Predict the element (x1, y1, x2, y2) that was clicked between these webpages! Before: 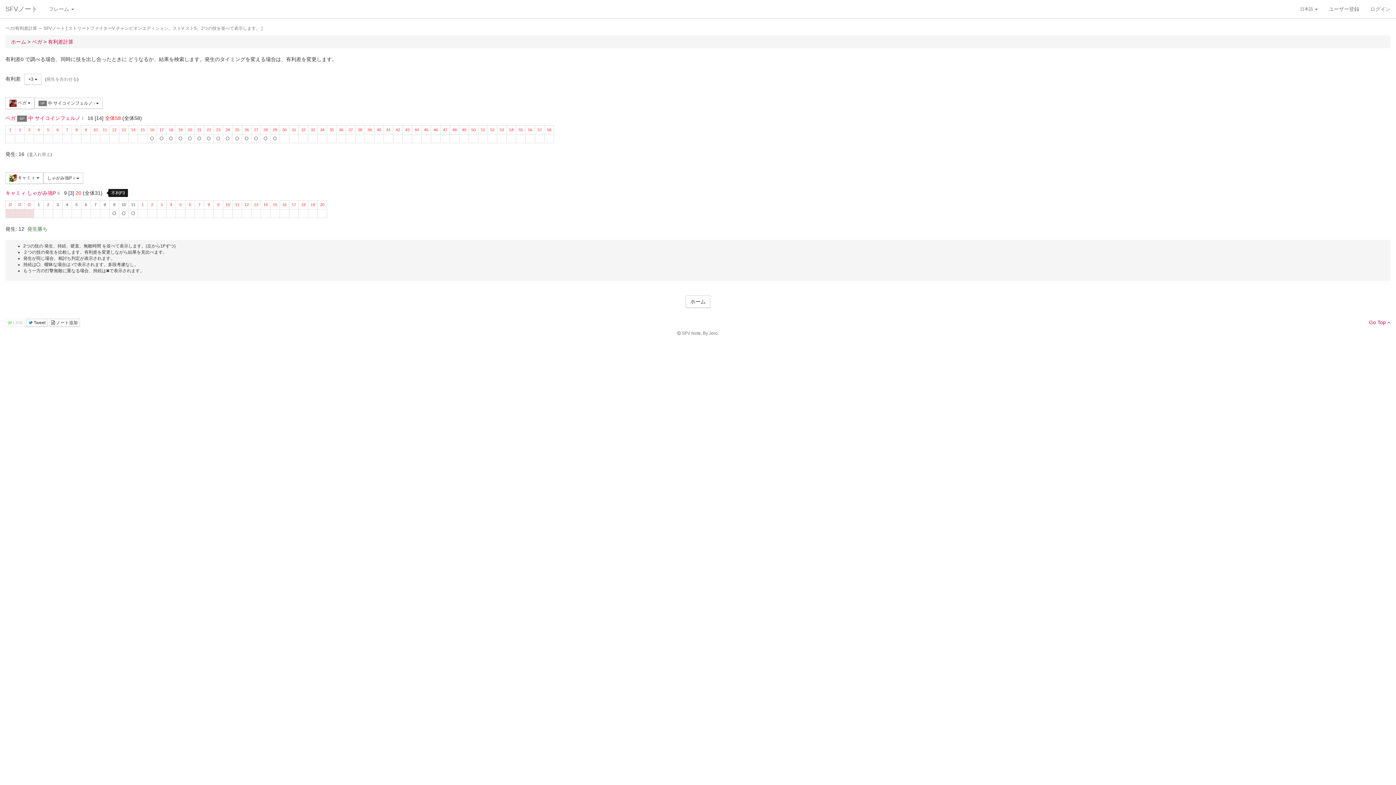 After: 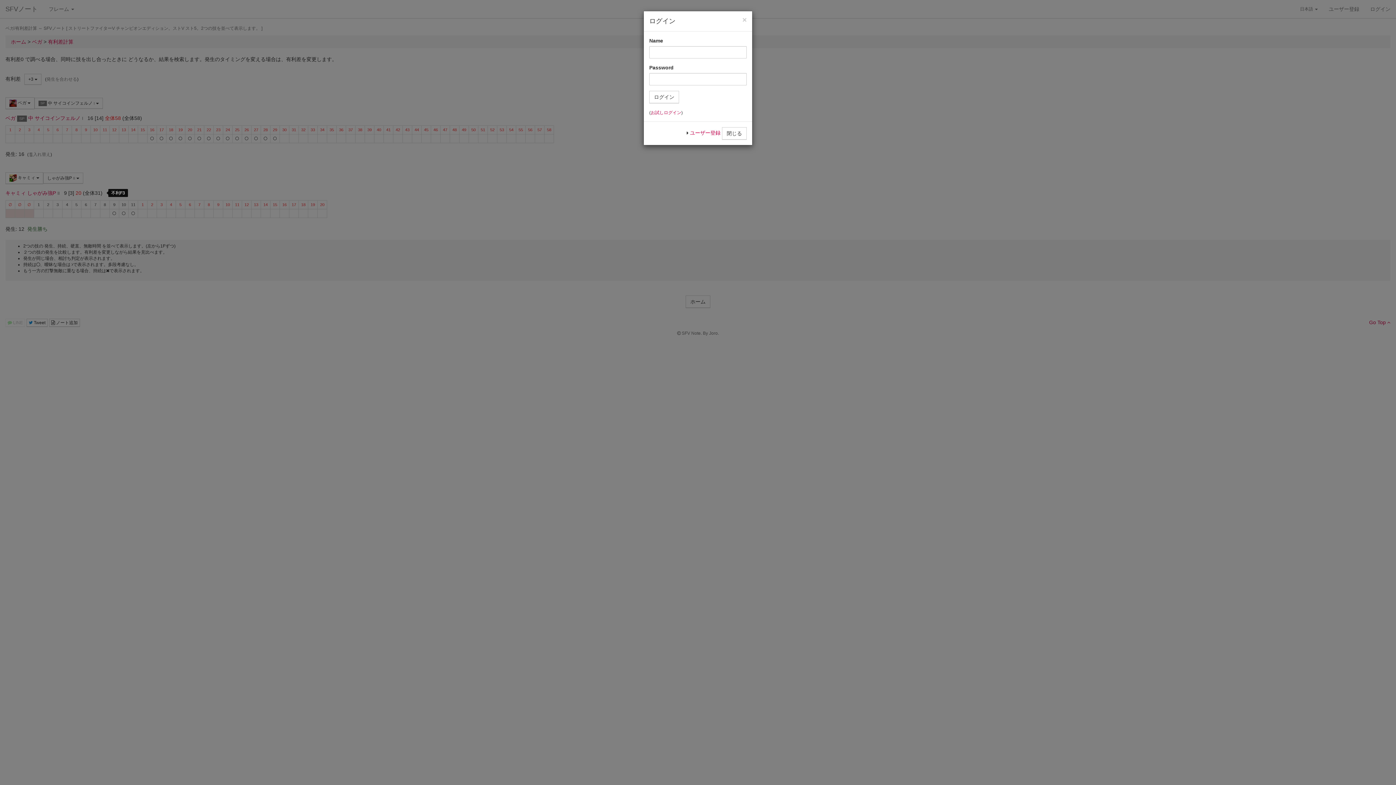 Action: label: ログイン bbox: (1365, 0, 1396, 18)